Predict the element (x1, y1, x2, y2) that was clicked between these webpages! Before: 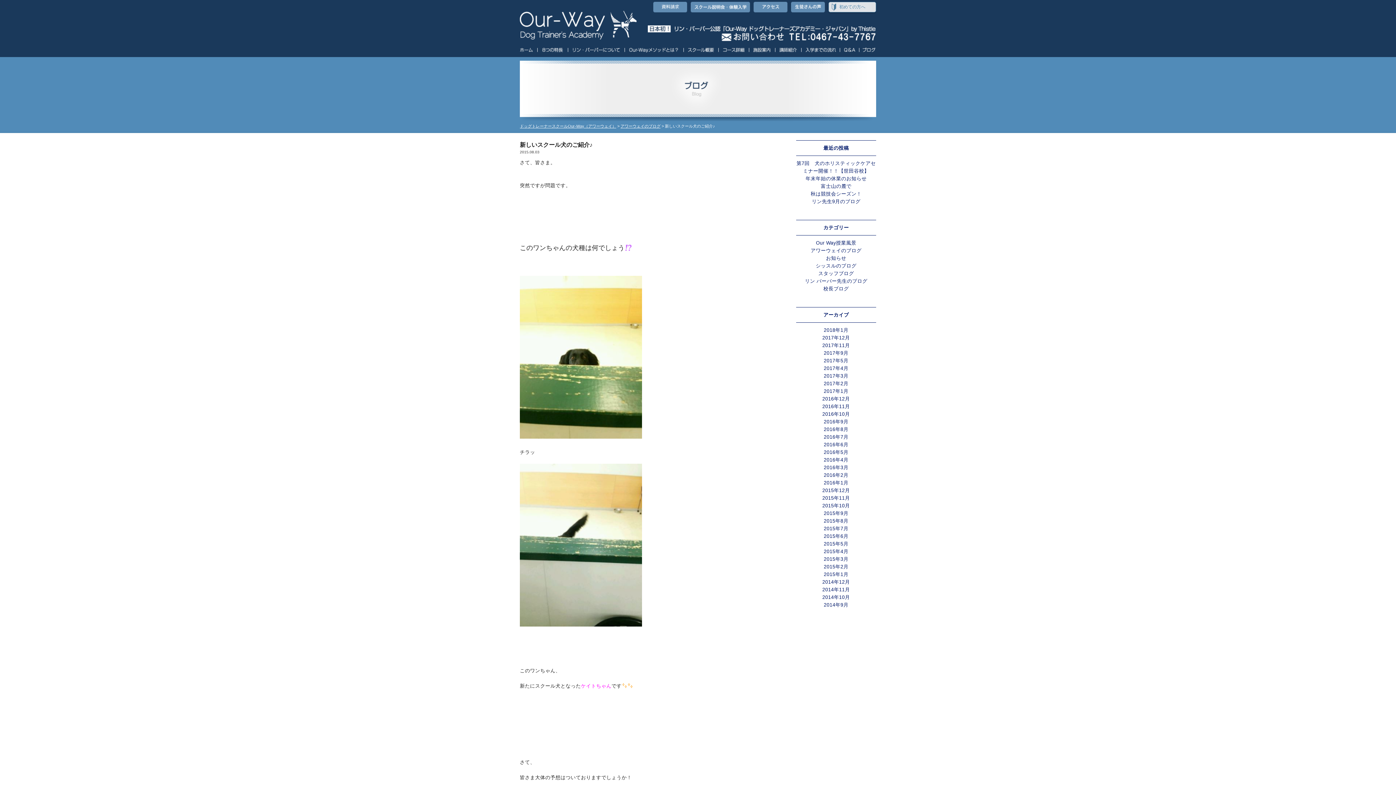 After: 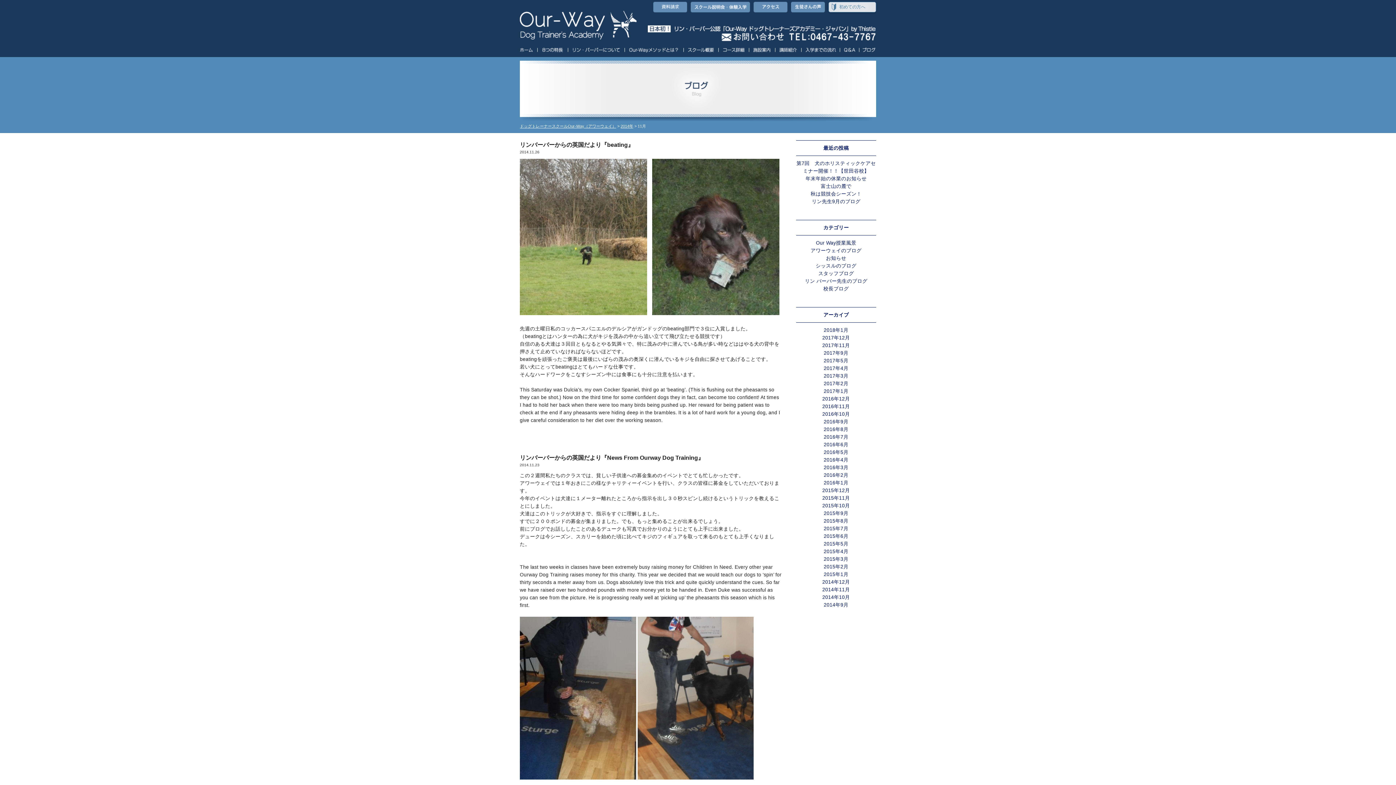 Action: label: 2014年11月 bbox: (822, 587, 850, 592)